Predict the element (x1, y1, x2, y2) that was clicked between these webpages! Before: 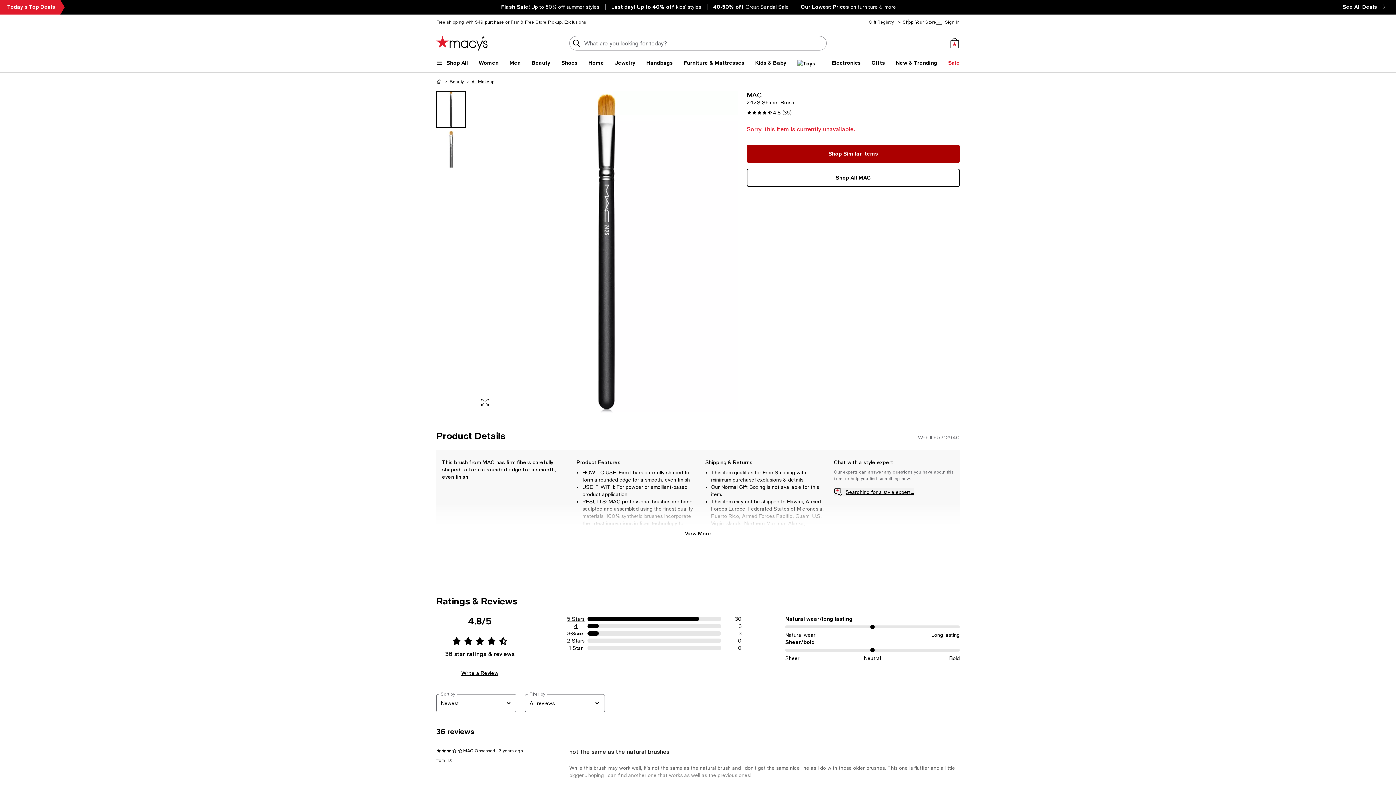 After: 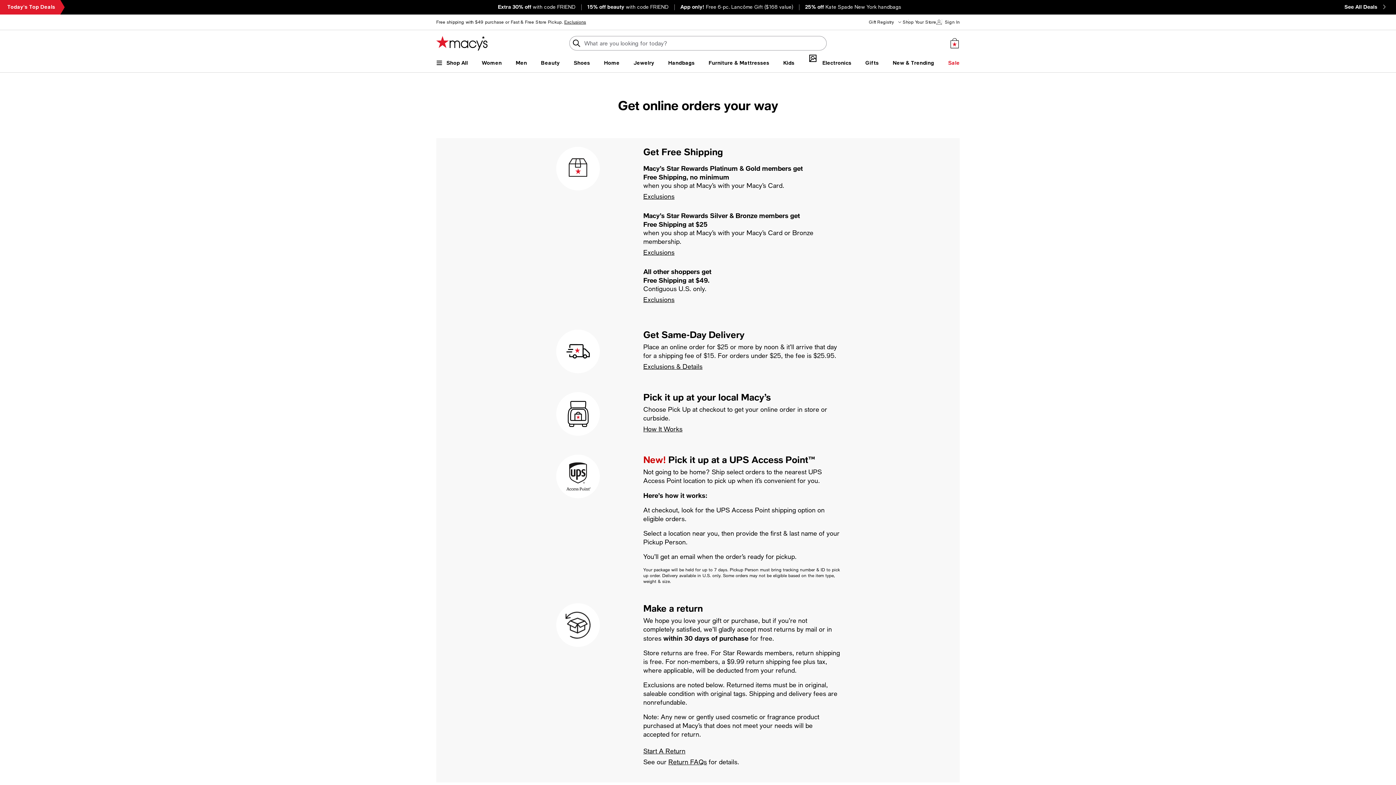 Action: label: Exclusions bbox: (564, 19, 586, 24)